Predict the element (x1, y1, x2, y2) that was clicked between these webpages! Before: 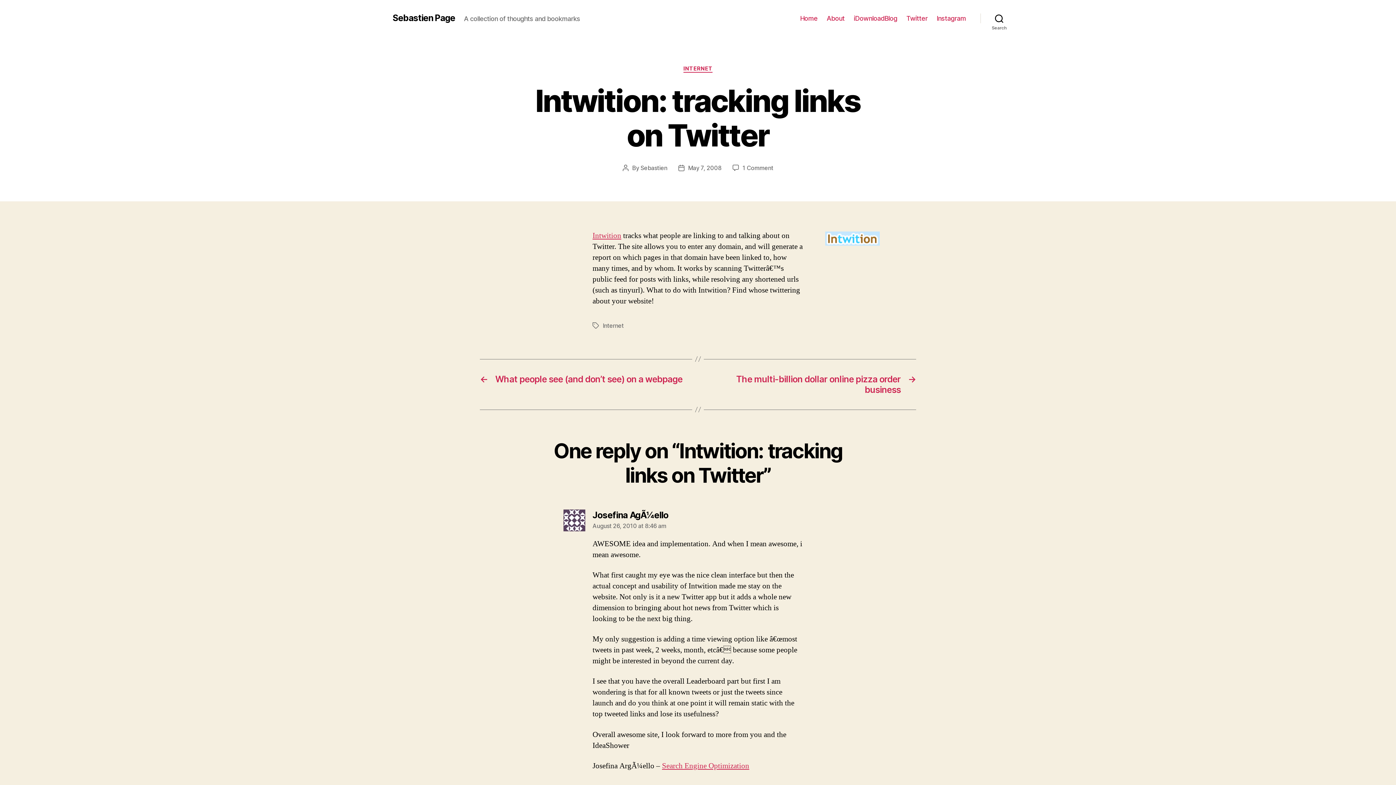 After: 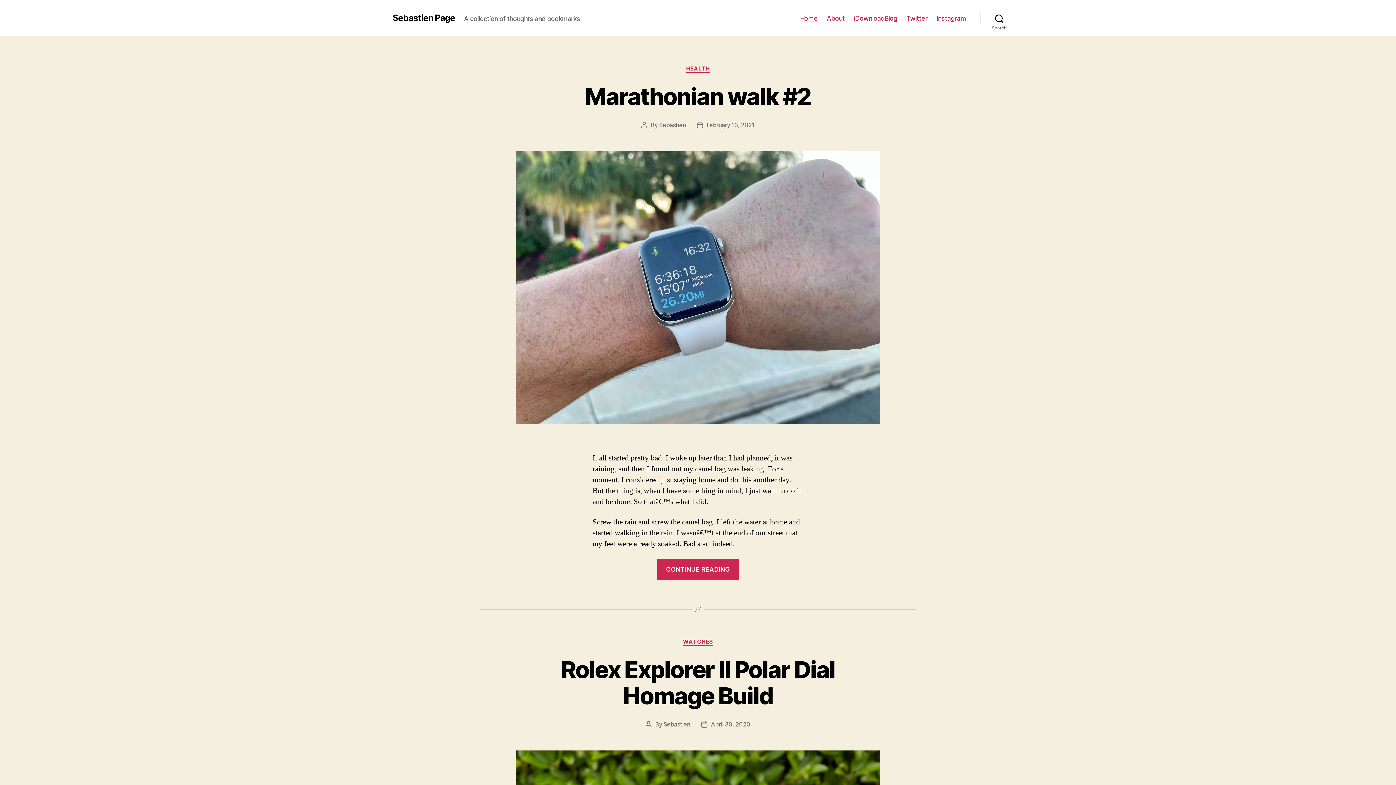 Action: bbox: (800, 14, 817, 22) label: Home